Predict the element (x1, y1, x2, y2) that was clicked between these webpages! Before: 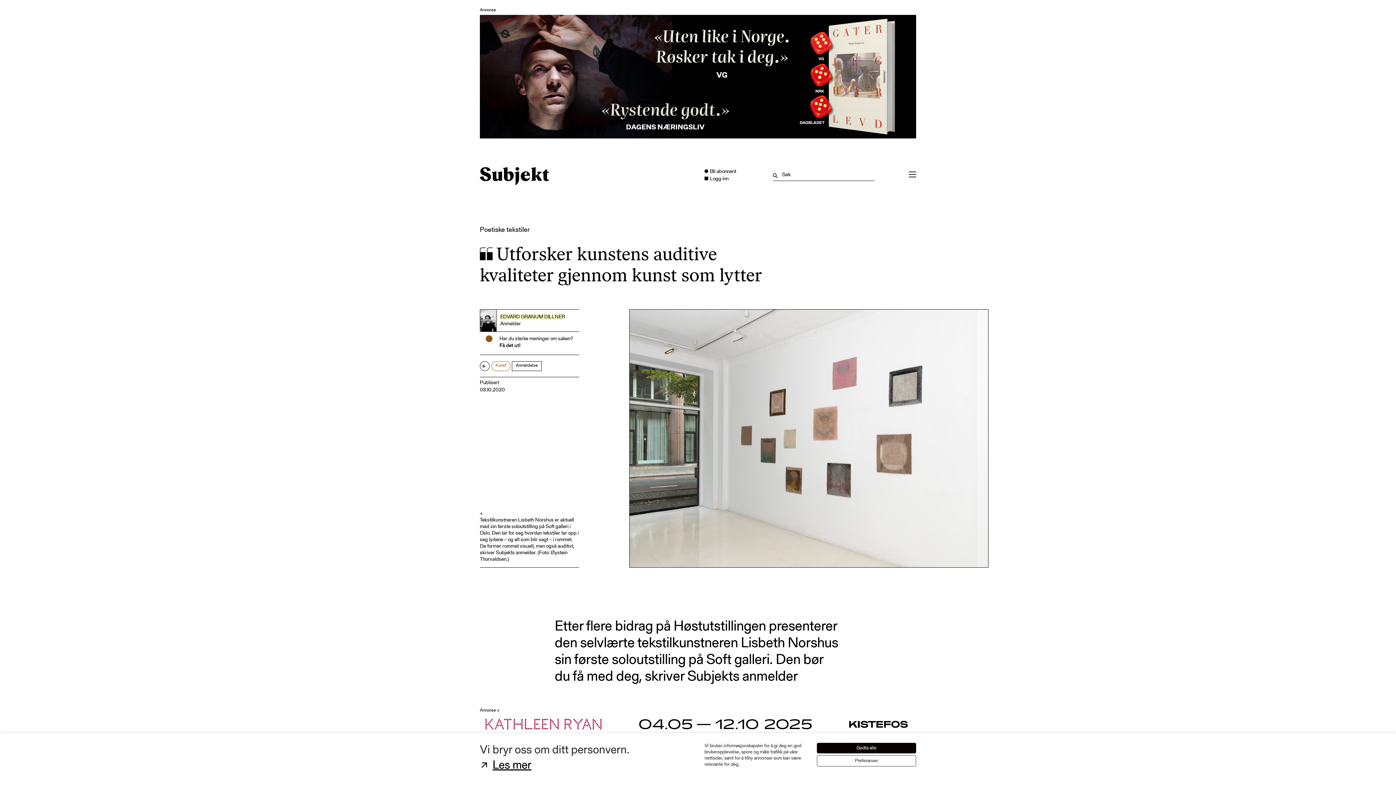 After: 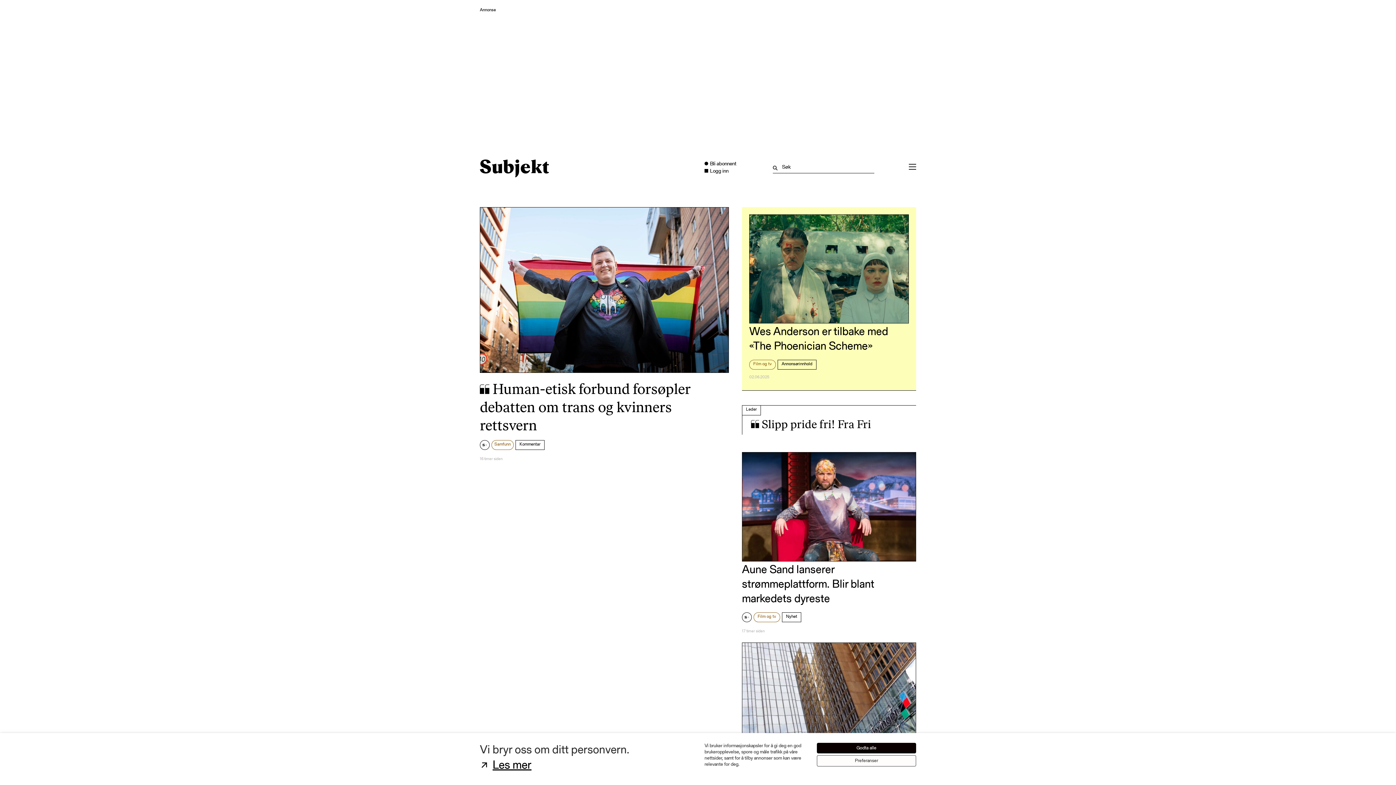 Action: bbox: (480, 167, 549, 185)